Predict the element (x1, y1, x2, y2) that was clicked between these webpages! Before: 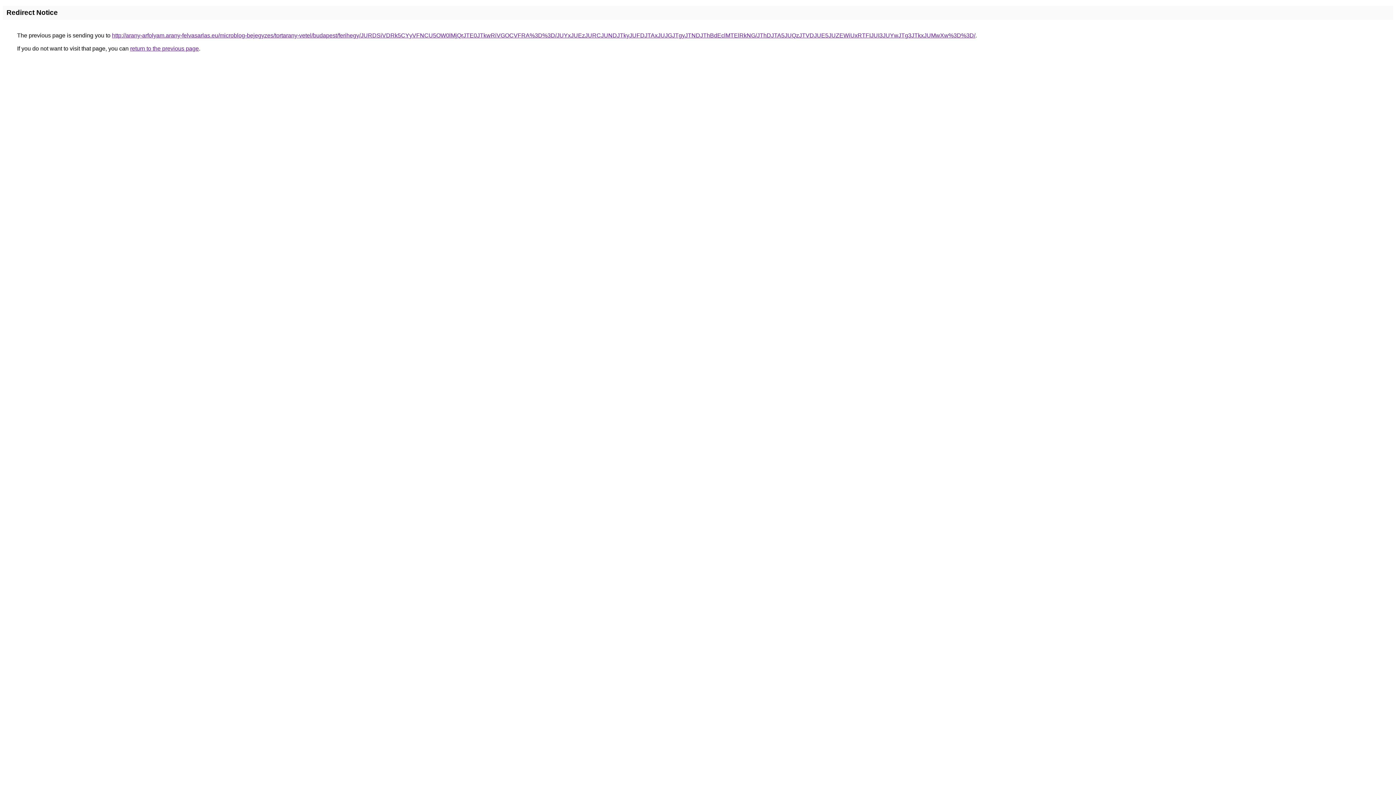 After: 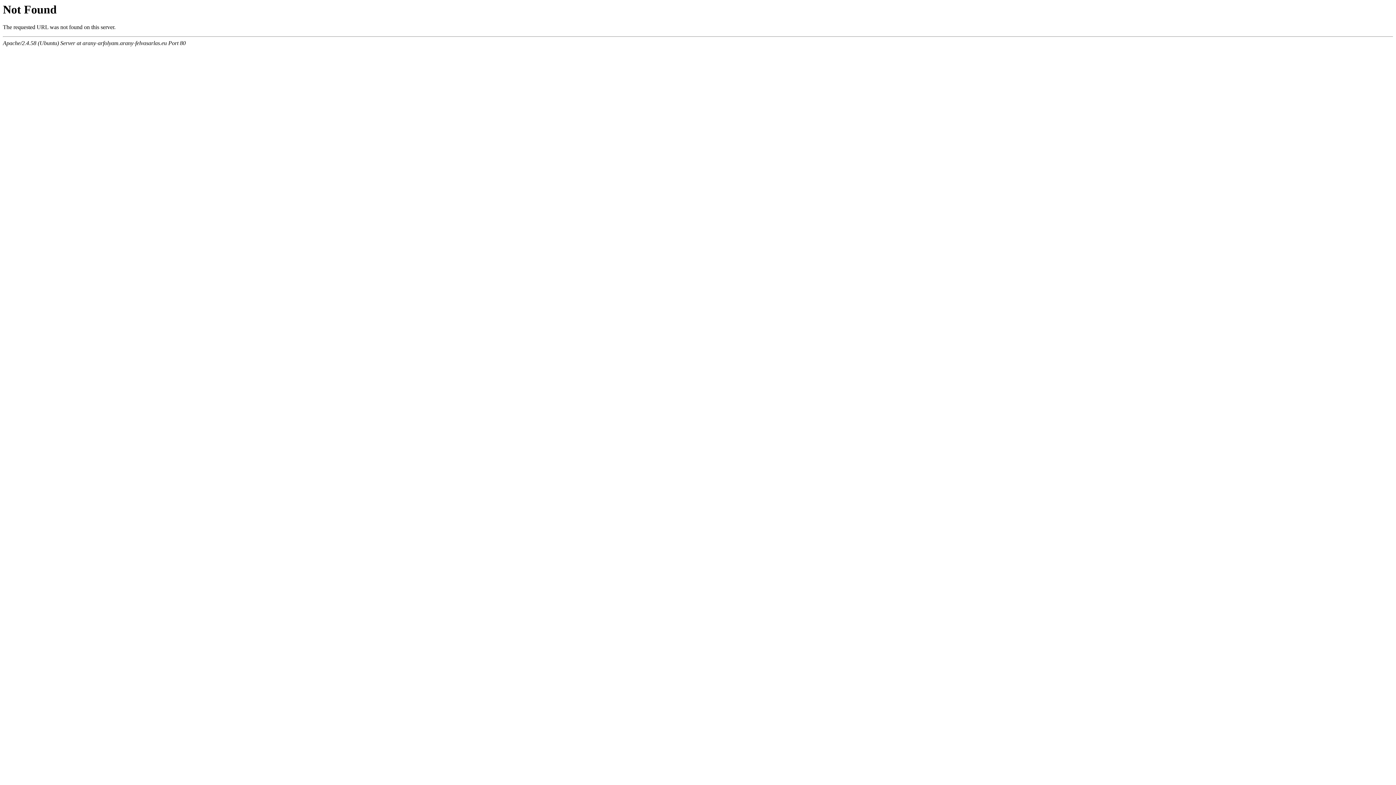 Action: bbox: (112, 32, 975, 38) label: http://arany-arfolyam.arany-felvasarlas.eu/microblog-bejegyzes/tortarany-vetel/budapest/ferihegy/JURDSiVDRk5CYyVFNCU5OW0lMjQrJTE0JTkwRiVGOCVFRA%3D%3D/JUYxJUEzJURCJUNDJTkyJUFDJTAxJUJGJTgyJTNDJThBdEclMTElRkNG/JThDJTA5JUQzJTVDJUE5JUZEWiUxRTFIJUI3JUYwJTg3JTkxJUMwXw%3D%3D/